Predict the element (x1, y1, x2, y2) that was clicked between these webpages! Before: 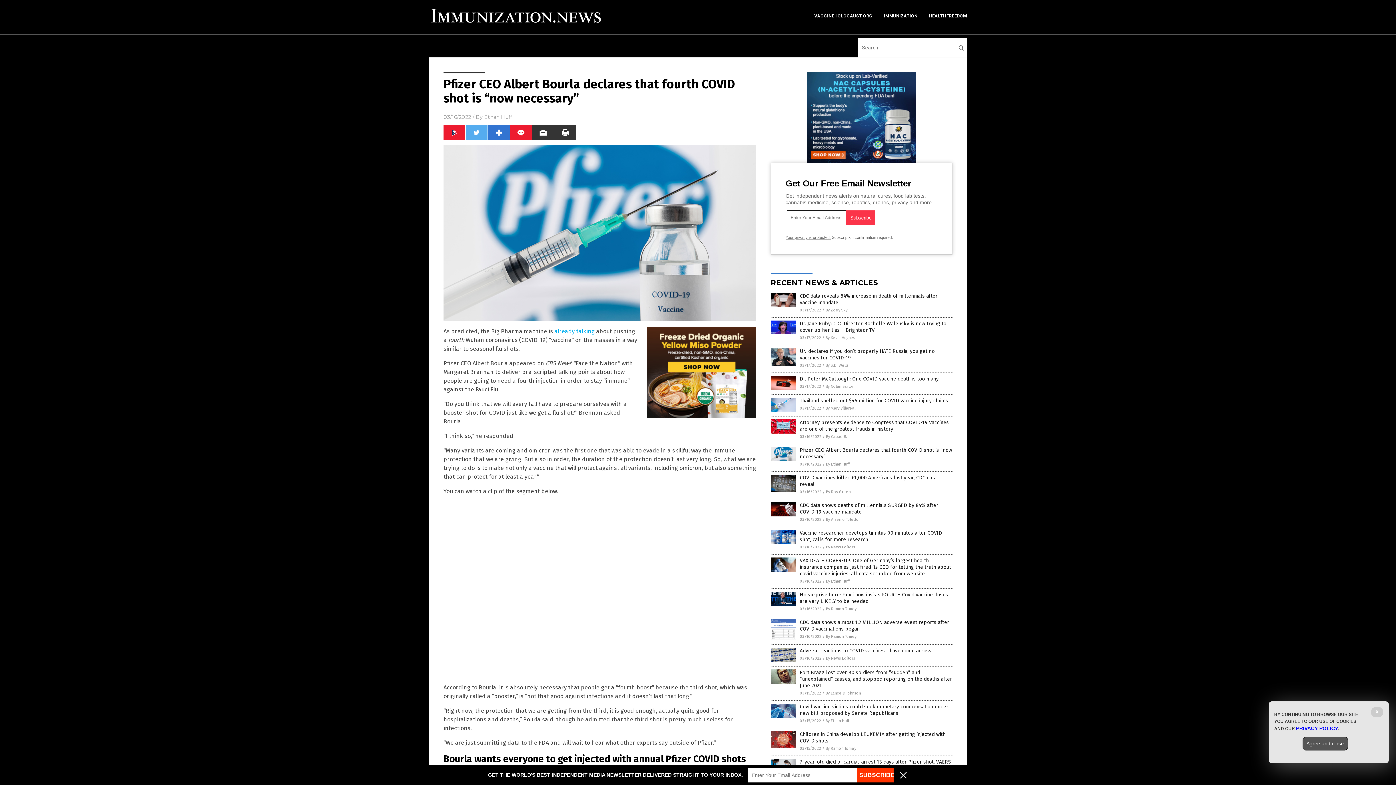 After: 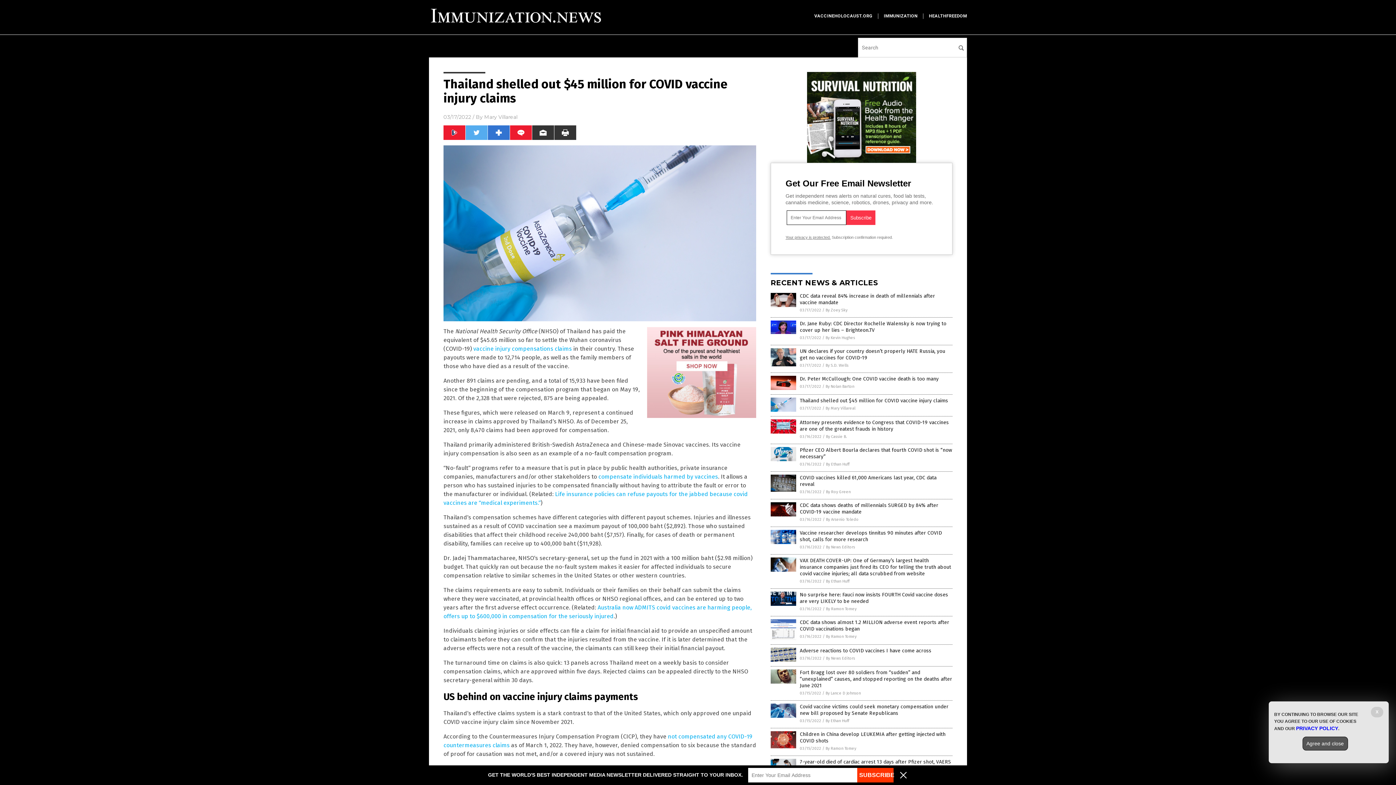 Action: bbox: (800, 397, 948, 404) label: Thailand shelled out $45 million for COVID vaccine injury claims